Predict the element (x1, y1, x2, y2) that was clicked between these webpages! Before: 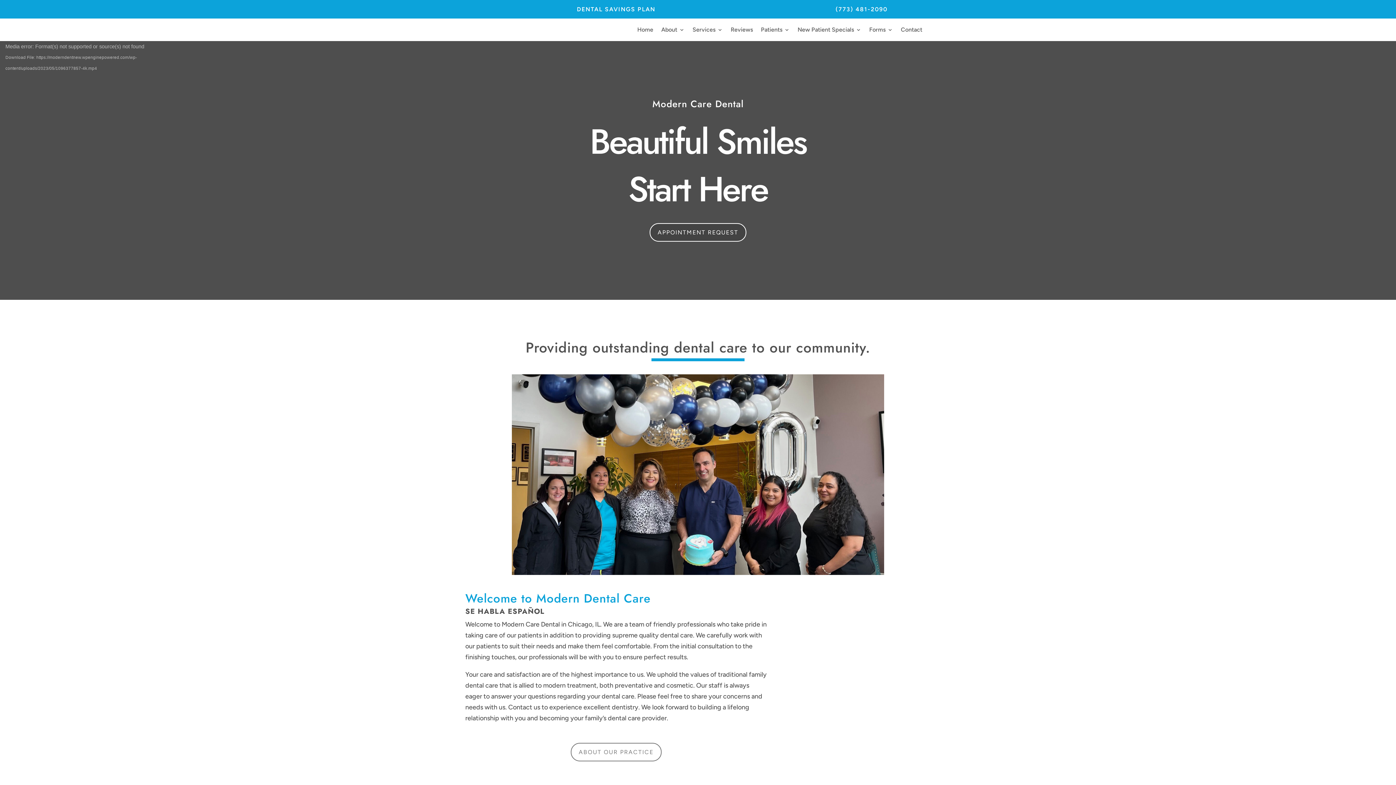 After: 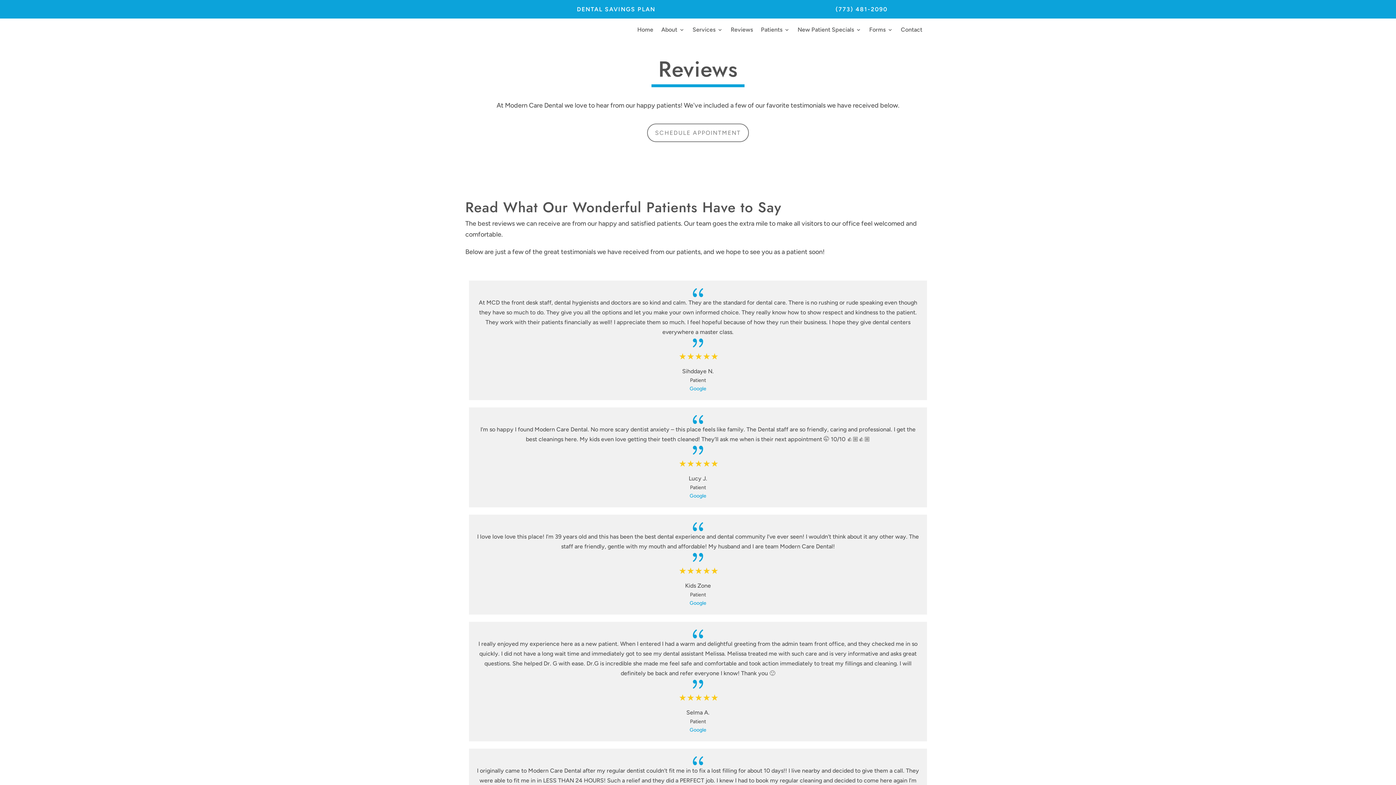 Action: label: Reviews bbox: (730, 27, 753, 35)